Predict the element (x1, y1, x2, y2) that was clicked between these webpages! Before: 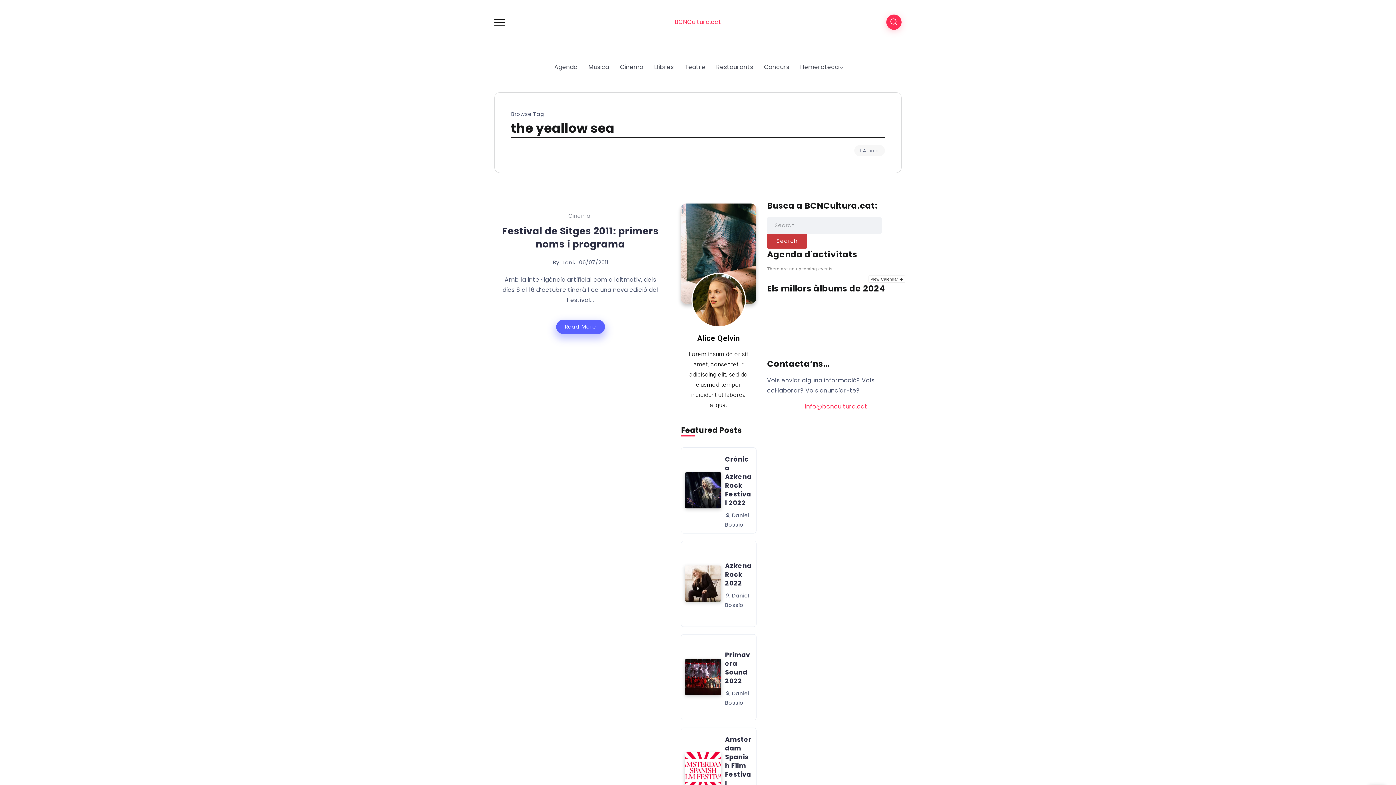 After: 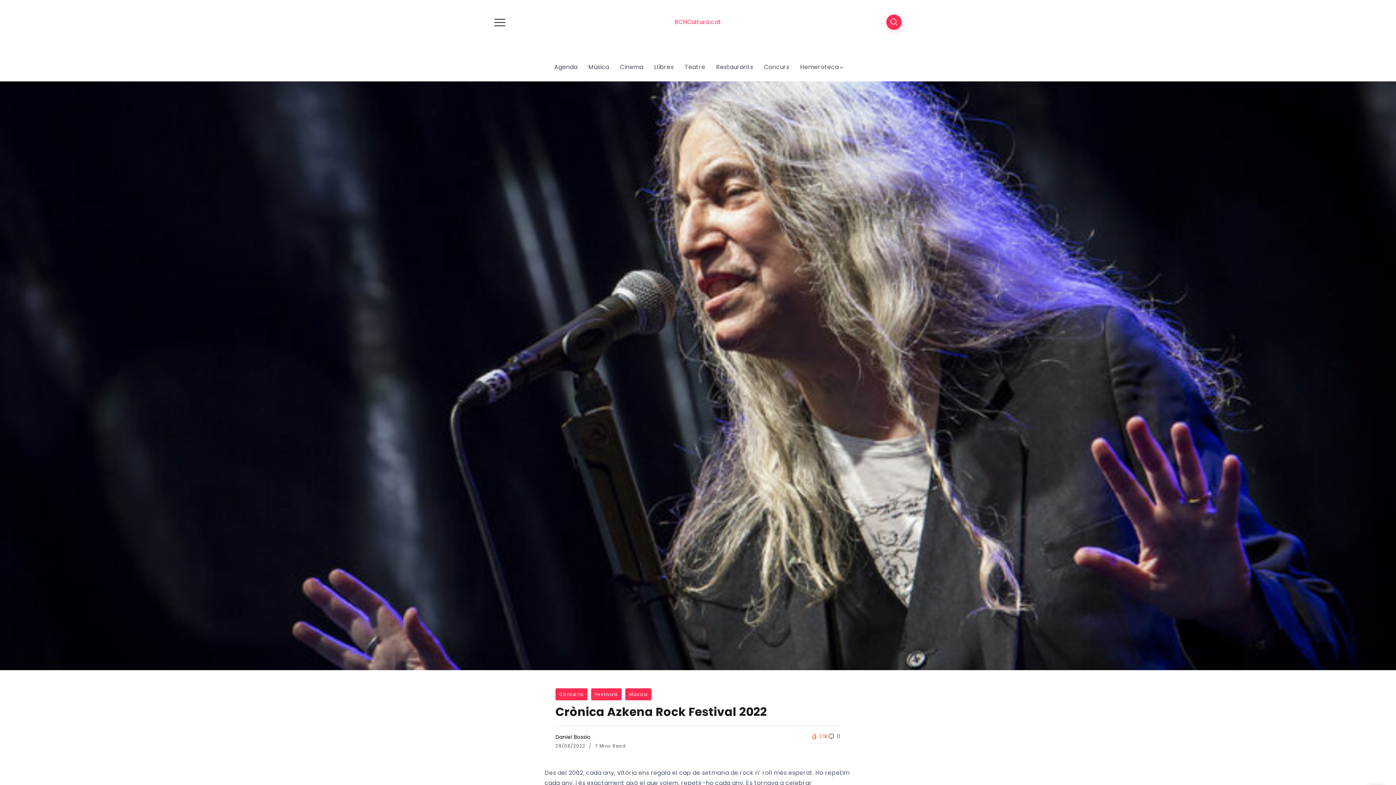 Action: label: Crònica Azkena Rock Festival 2022 bbox: (725, 454, 751, 508)